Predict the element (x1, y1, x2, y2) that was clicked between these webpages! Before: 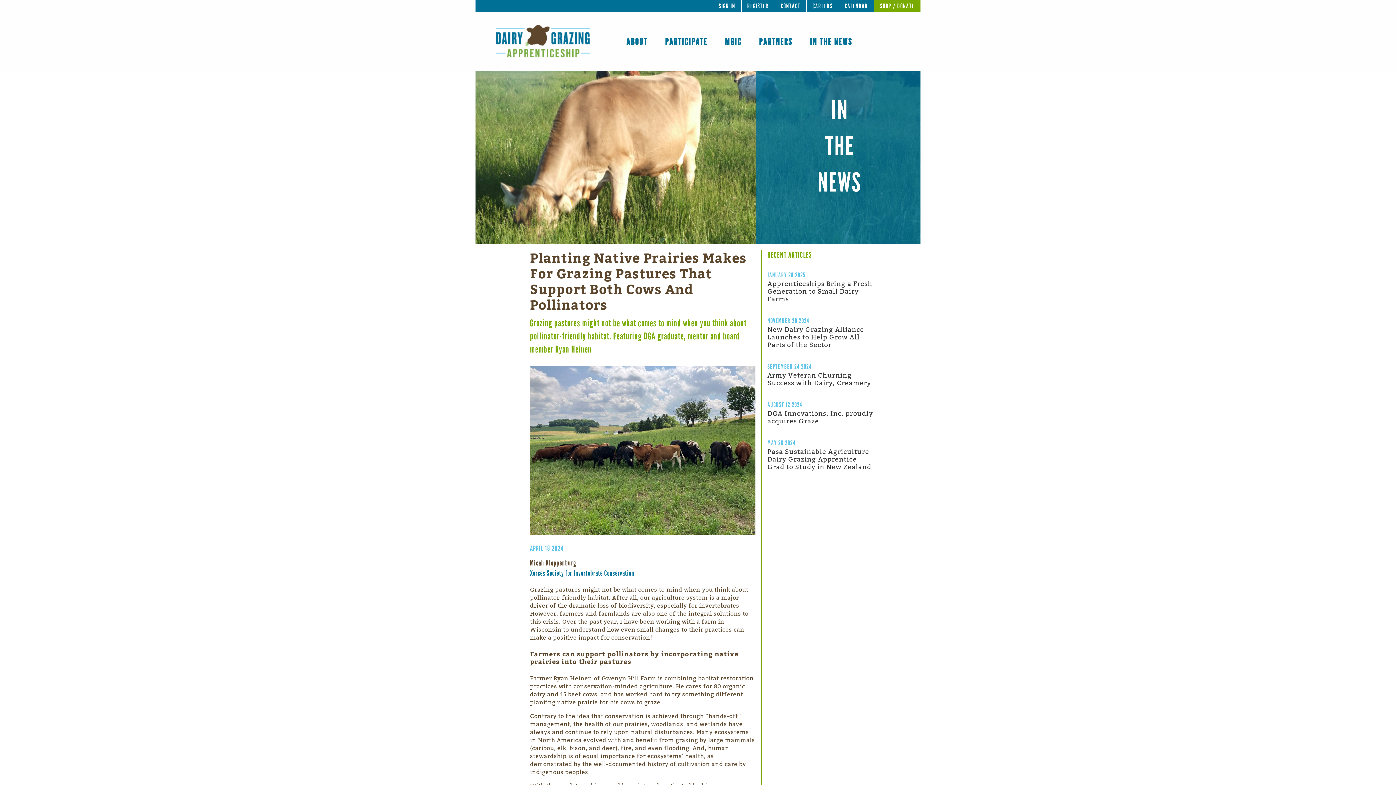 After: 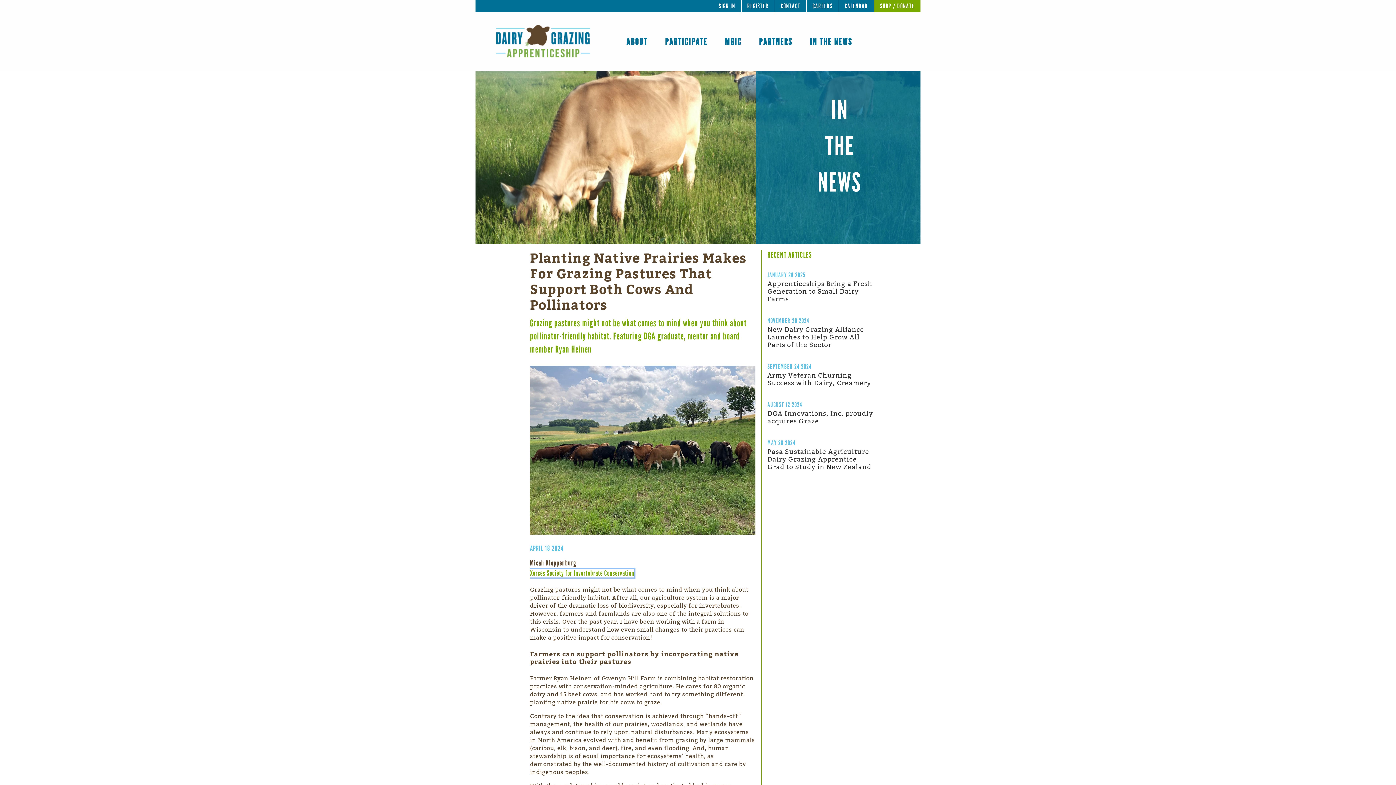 Action: bbox: (530, 569, 634, 577) label: Xerces Society for Invertebrate Conservation